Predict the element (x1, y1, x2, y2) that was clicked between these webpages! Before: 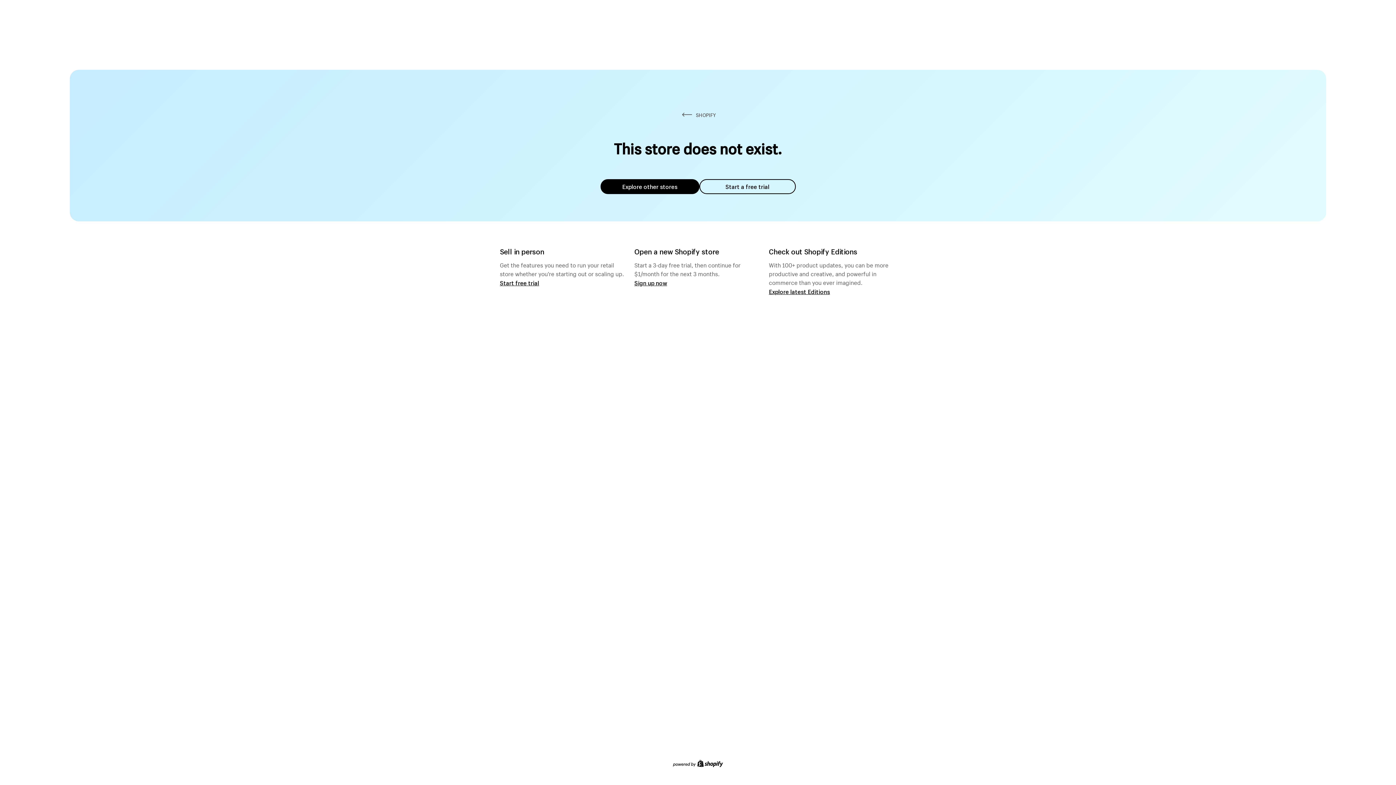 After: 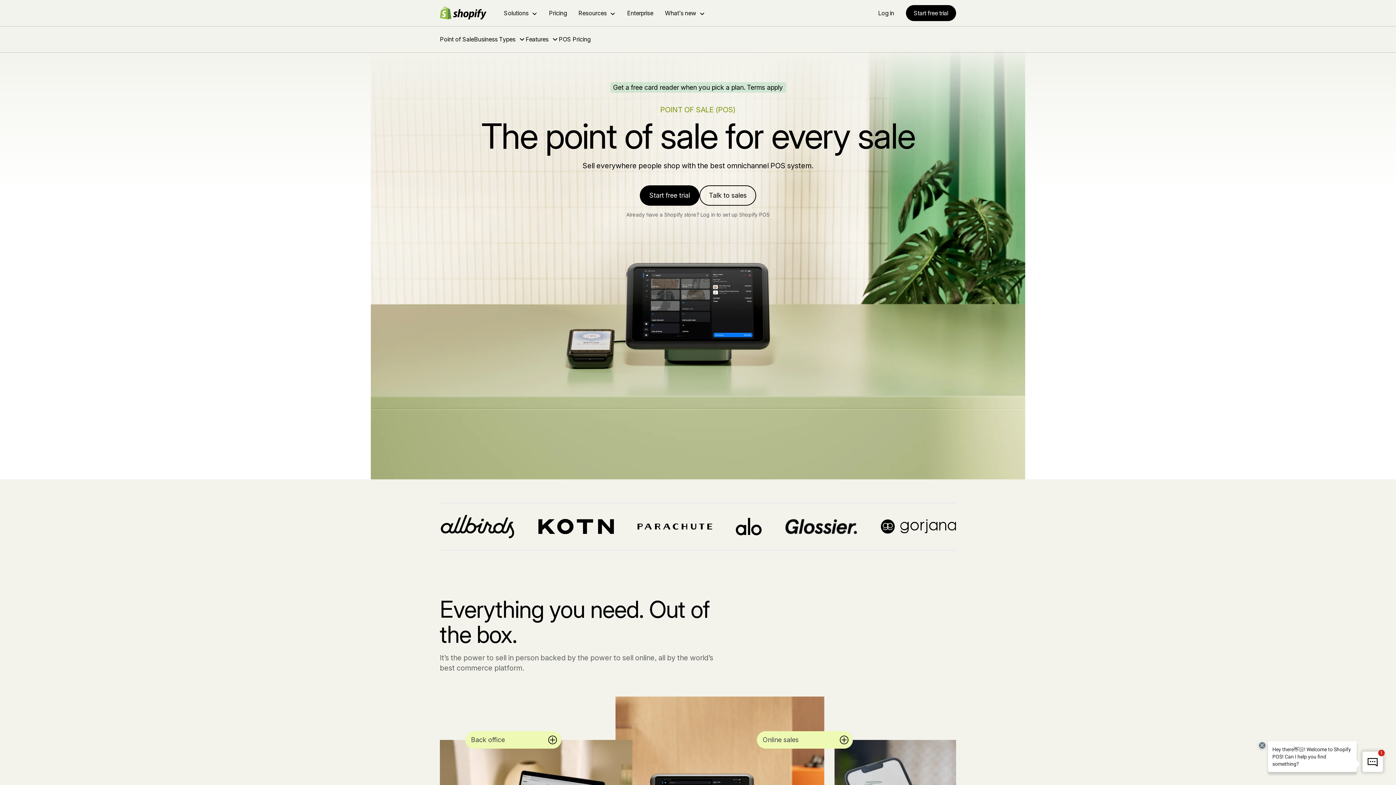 Action: label: Start free trial bbox: (500, 279, 539, 286)